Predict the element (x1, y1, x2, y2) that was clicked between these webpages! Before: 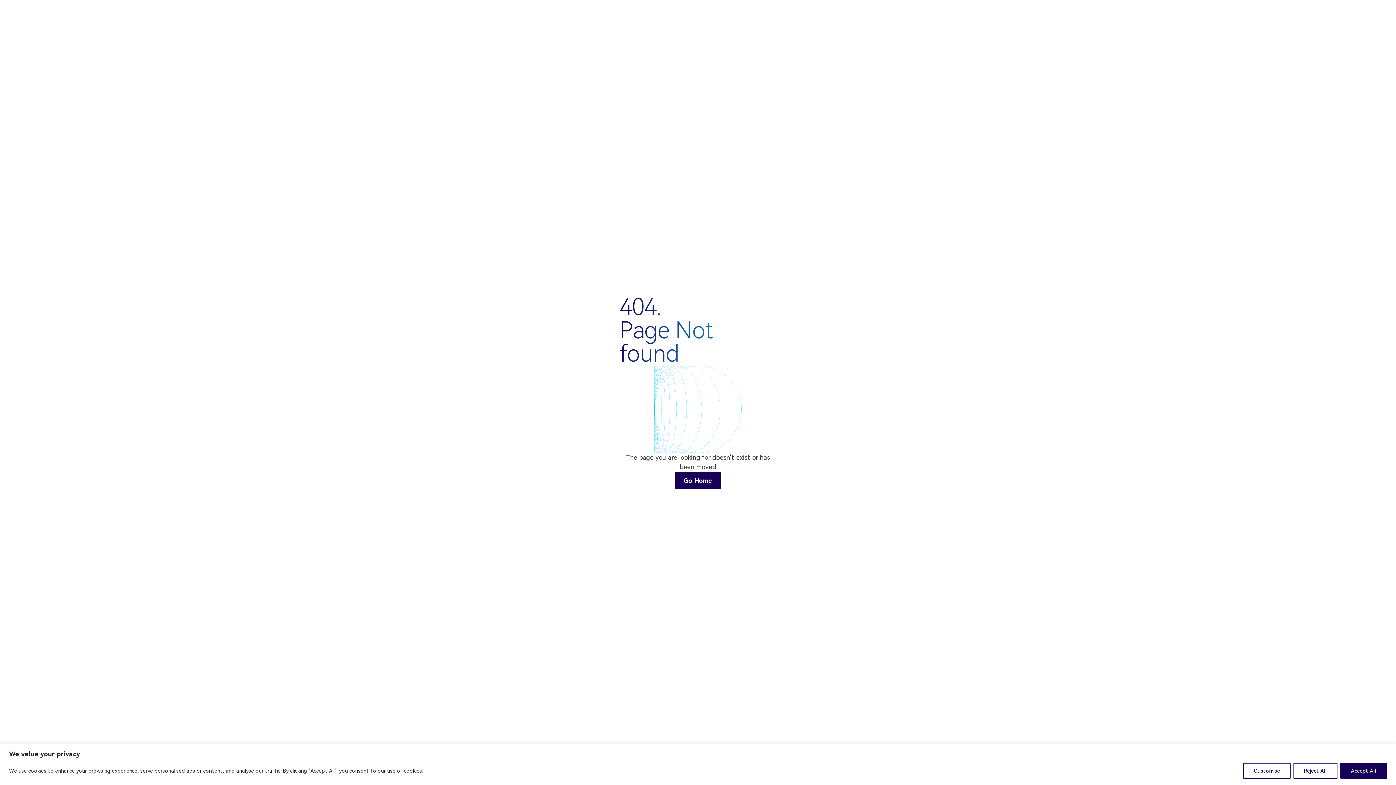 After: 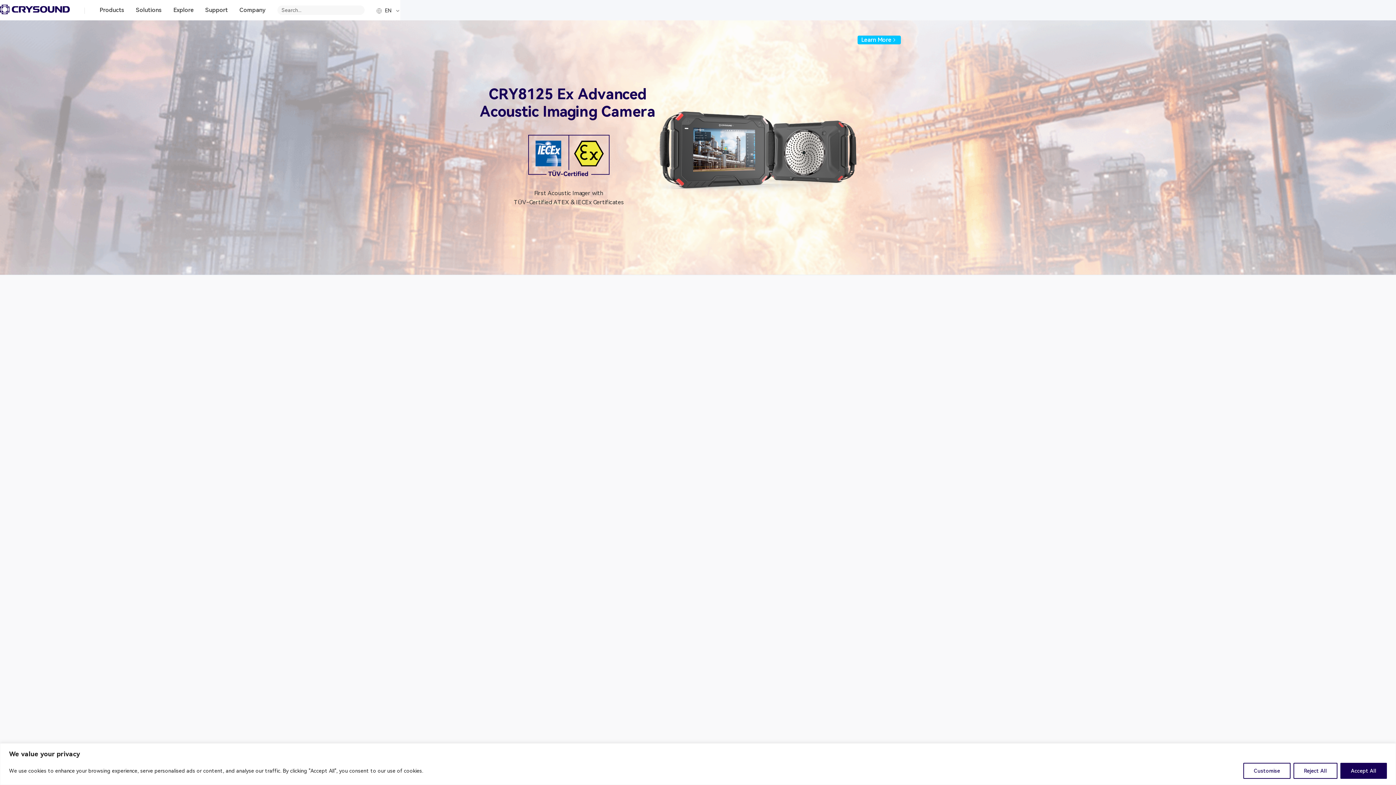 Action: bbox: (675, 471, 721, 489) label: Go Home